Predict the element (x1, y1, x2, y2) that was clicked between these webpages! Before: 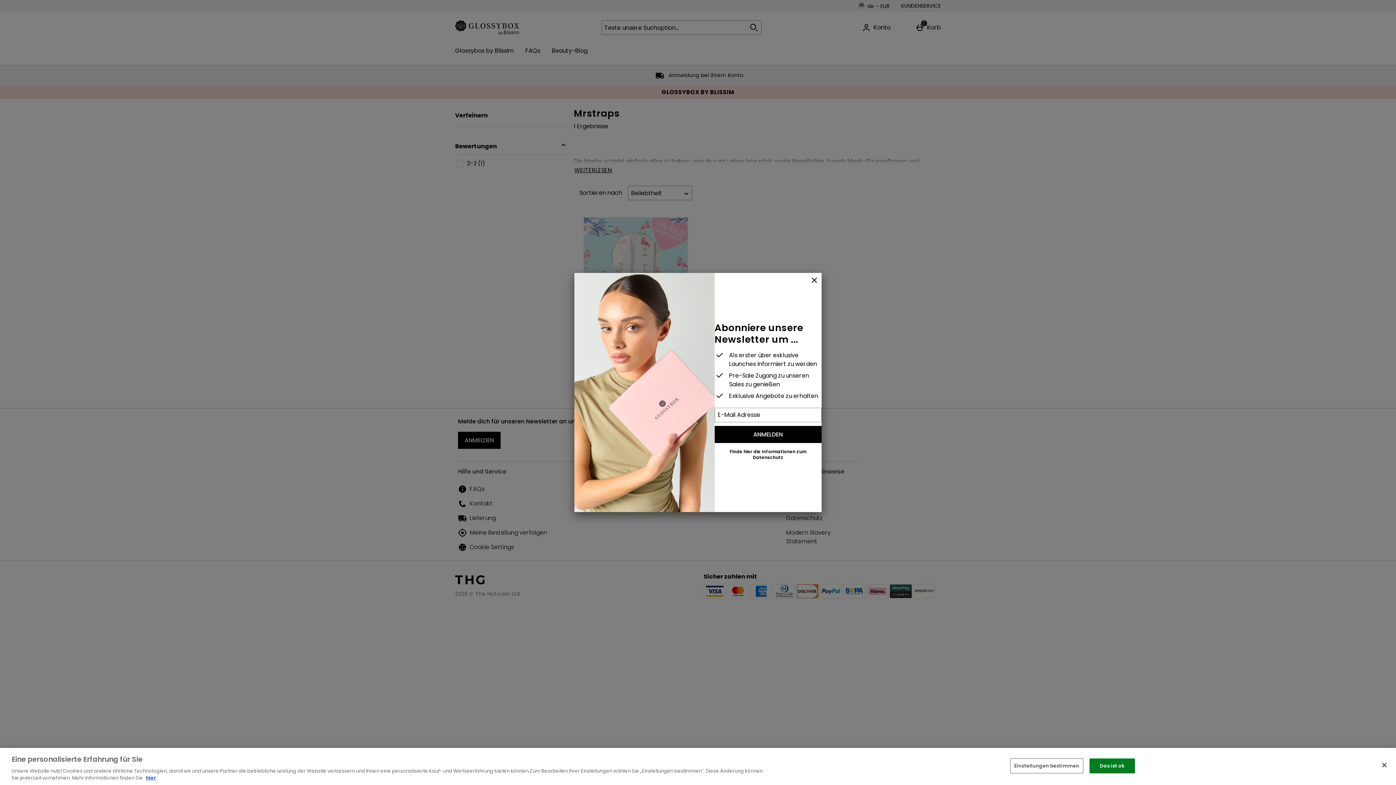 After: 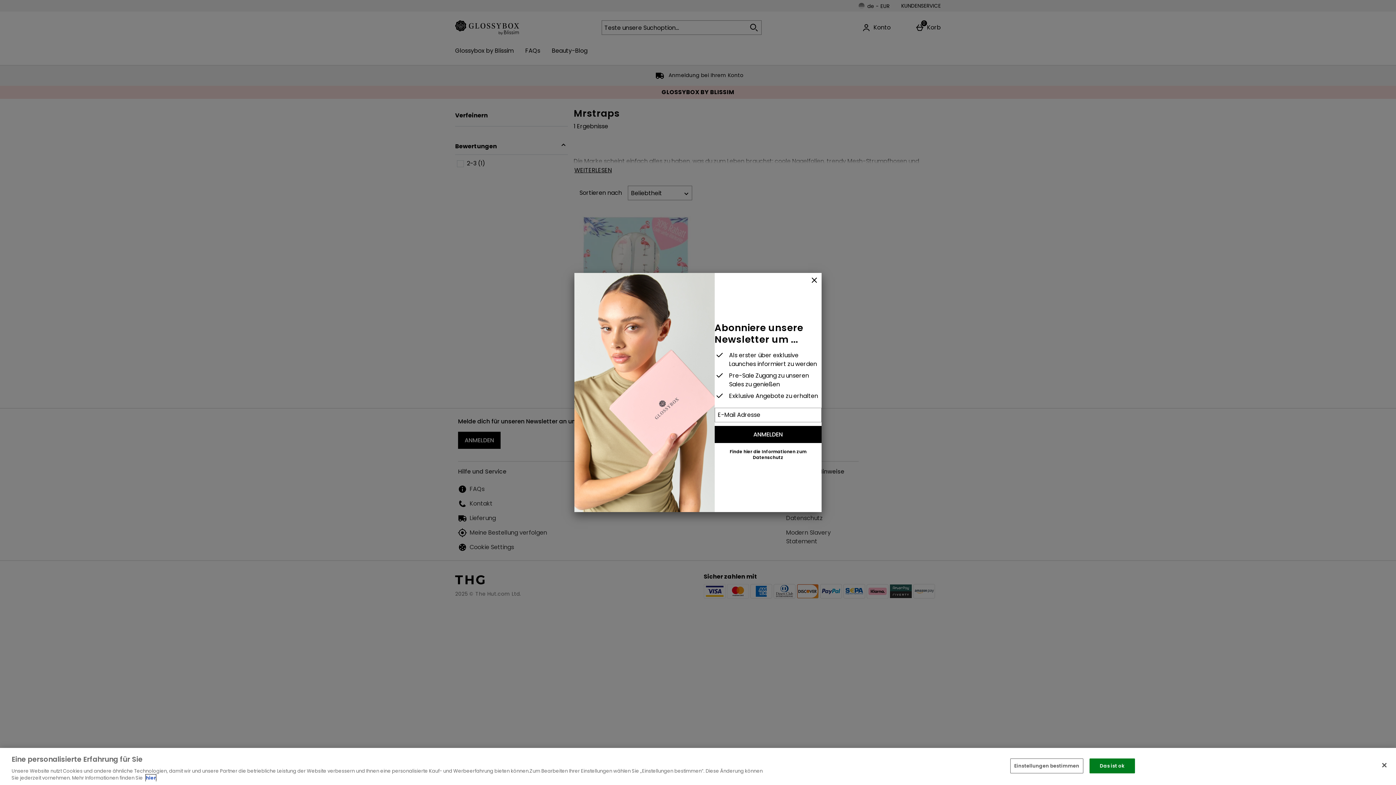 Action: bbox: (145, 774, 156, 781) label: hier